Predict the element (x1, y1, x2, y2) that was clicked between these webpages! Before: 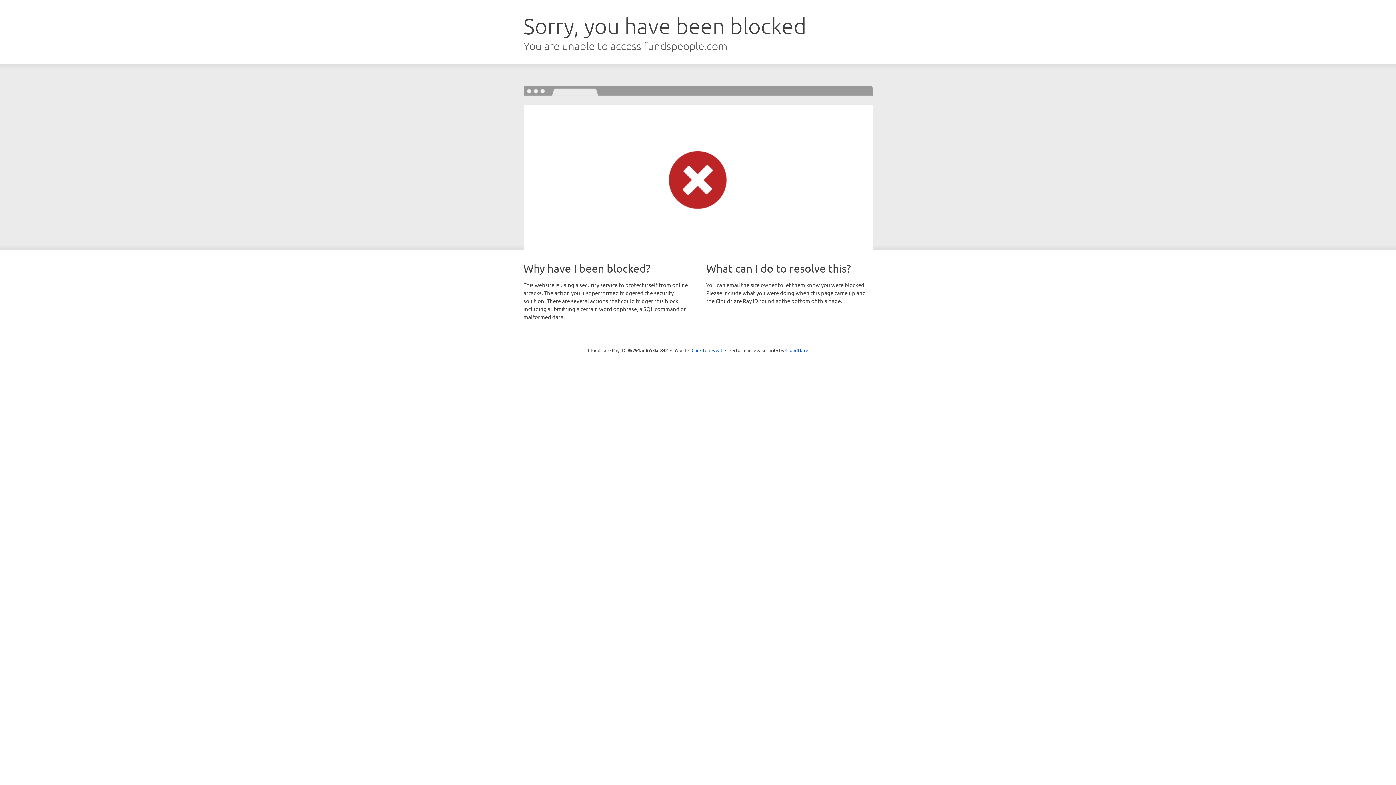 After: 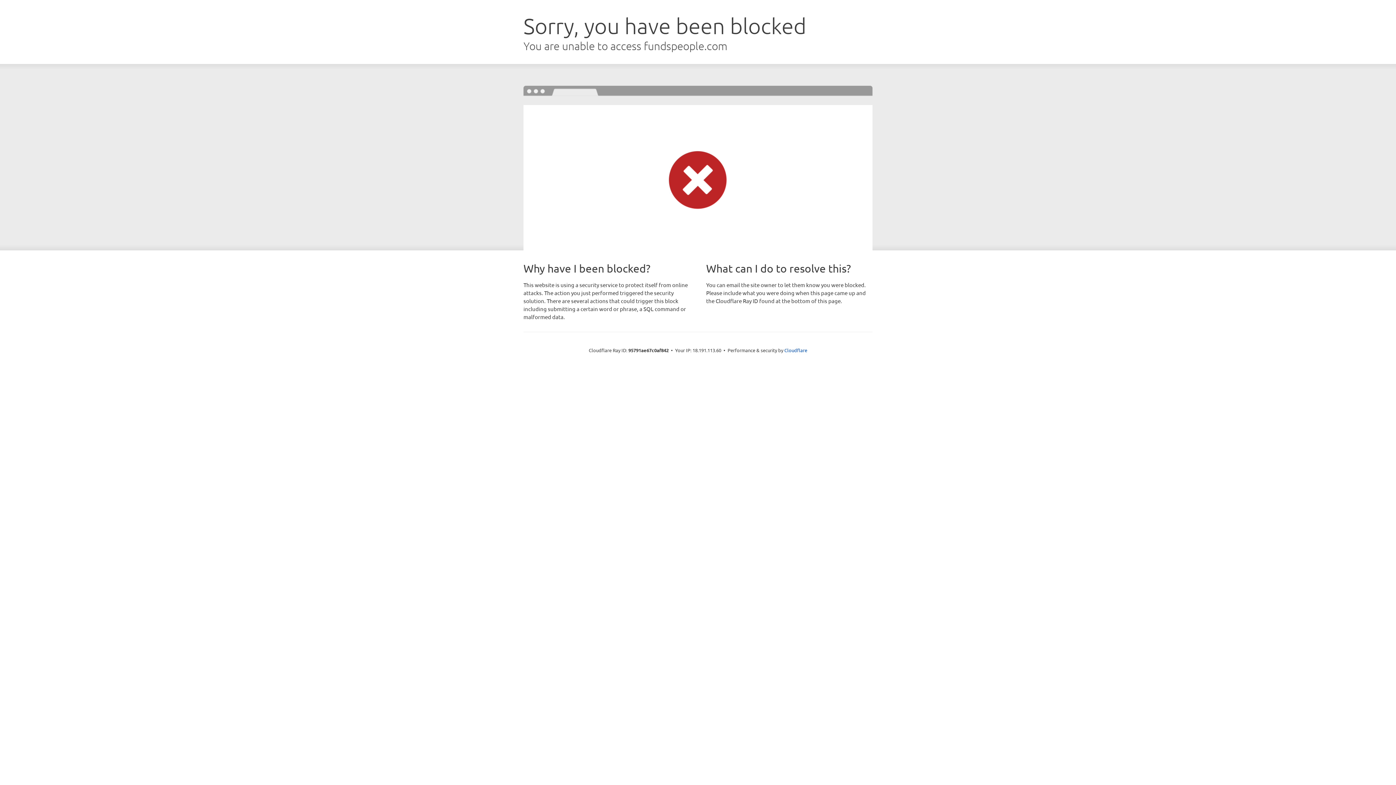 Action: bbox: (691, 346, 722, 353) label: Click to reveal